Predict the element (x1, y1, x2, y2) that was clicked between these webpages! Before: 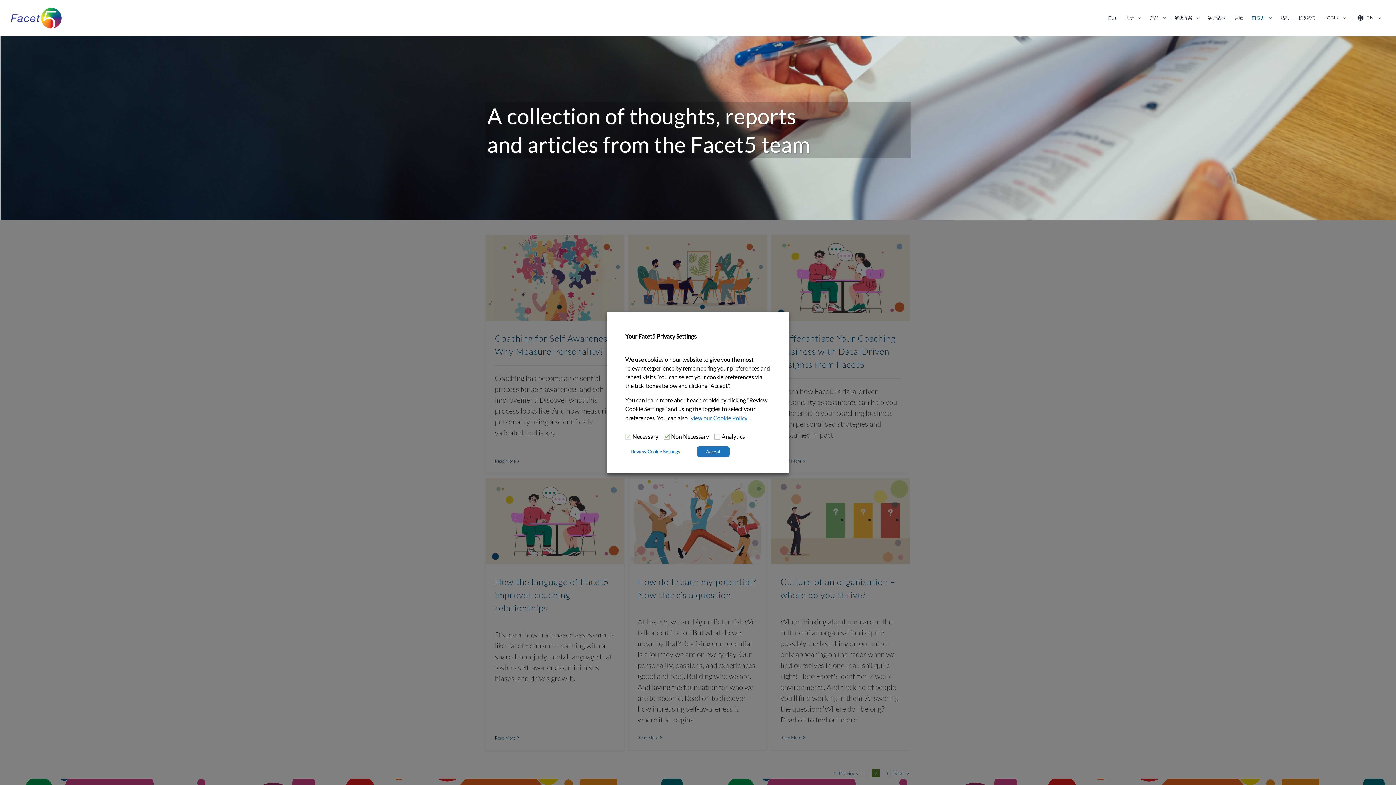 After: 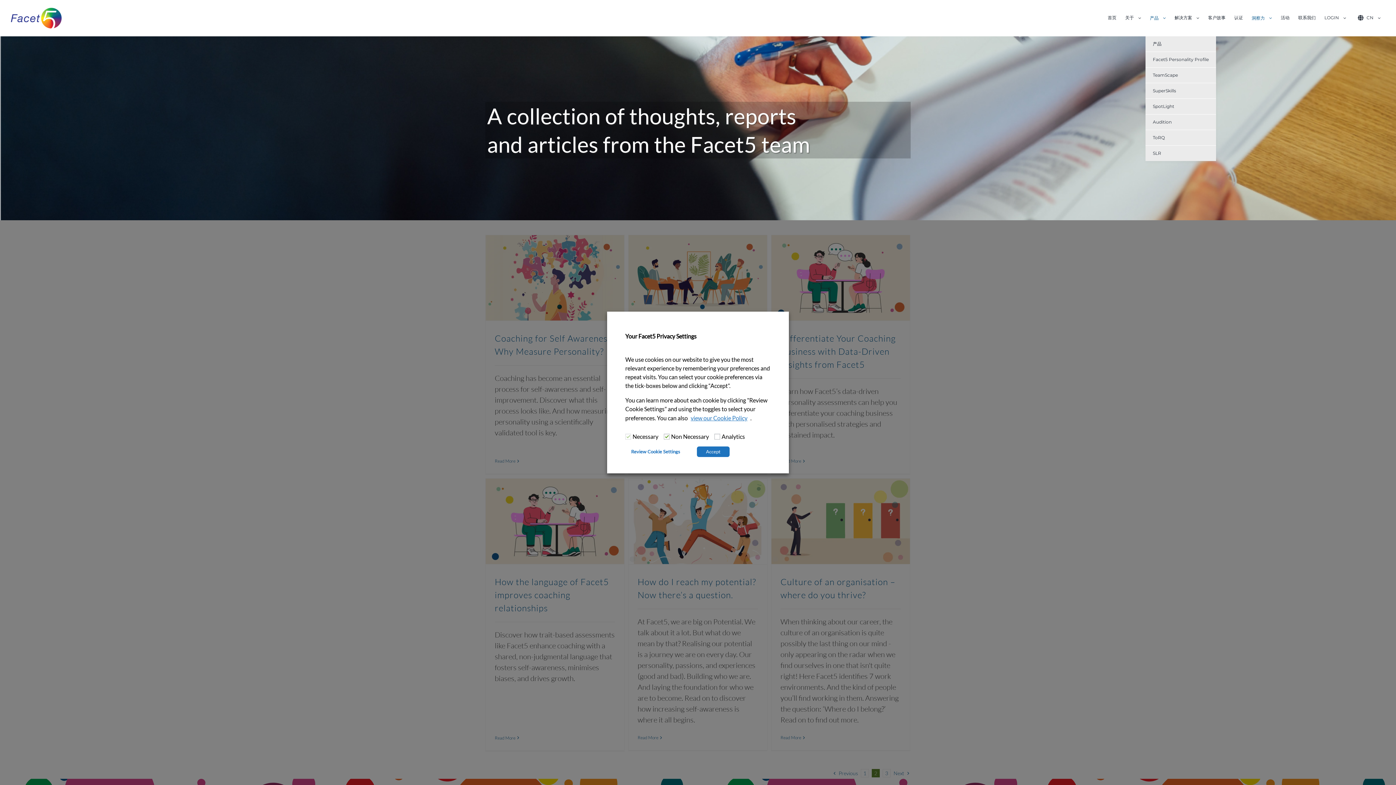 Action: label: 产品 bbox: (1145, 0, 1163, 36)